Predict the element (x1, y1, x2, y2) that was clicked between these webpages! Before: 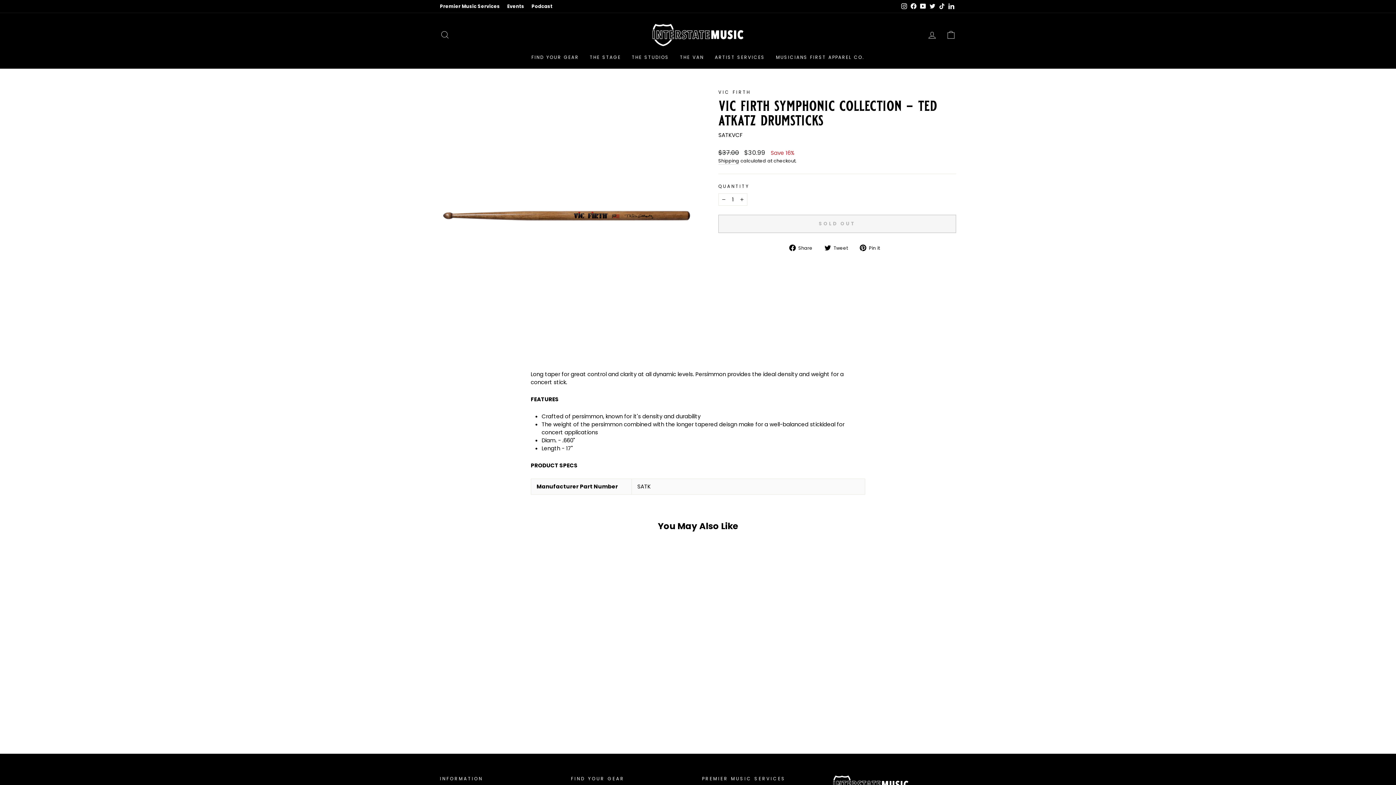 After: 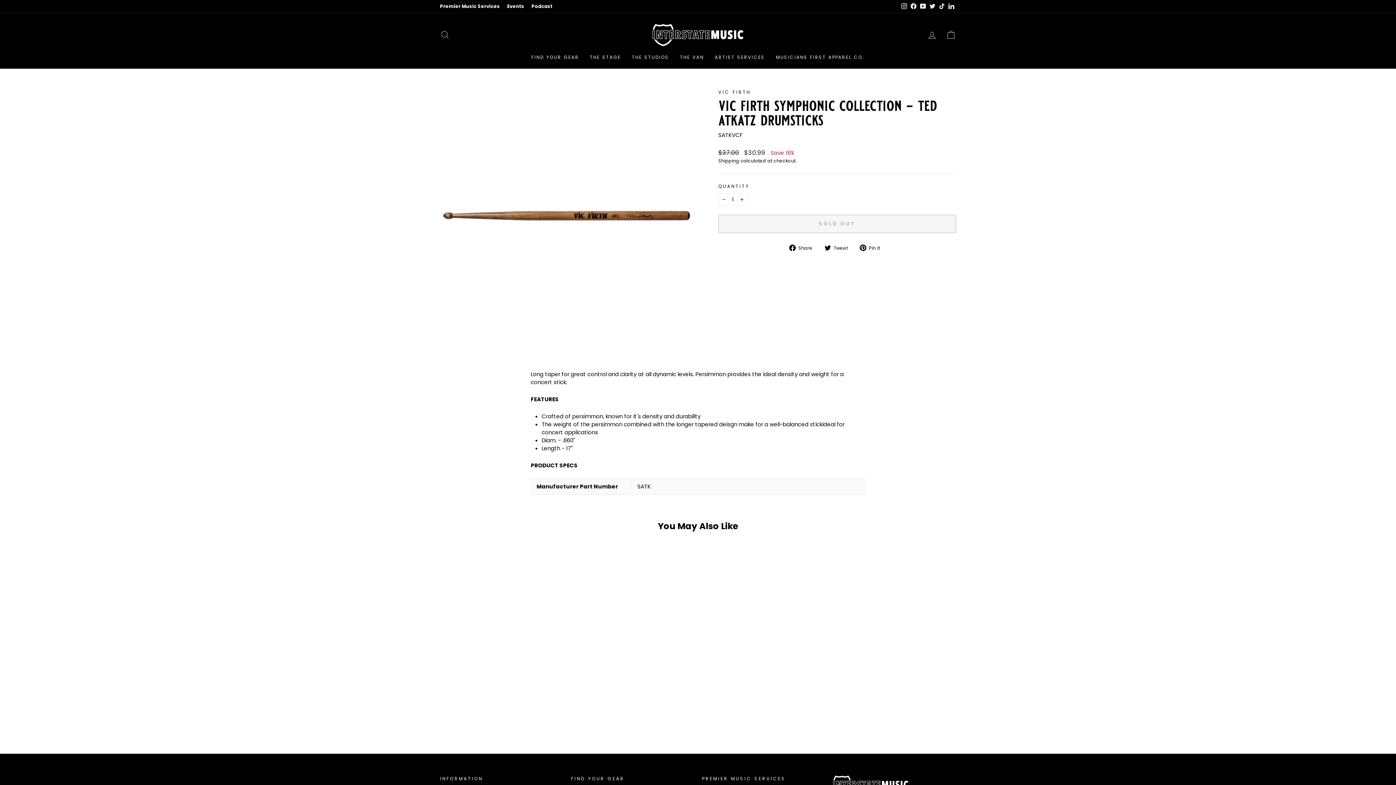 Action: label: Twitter bbox: (928, 1, 937, 11)